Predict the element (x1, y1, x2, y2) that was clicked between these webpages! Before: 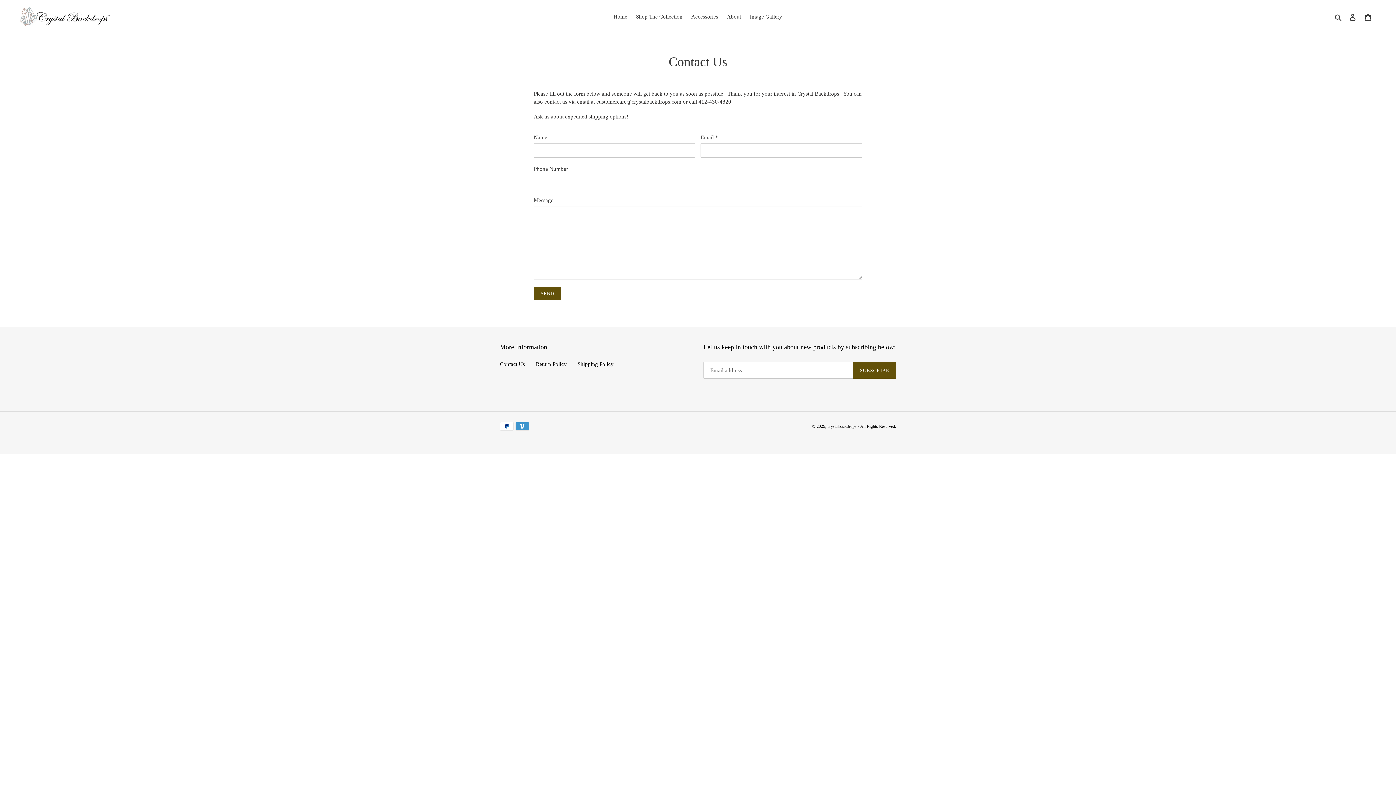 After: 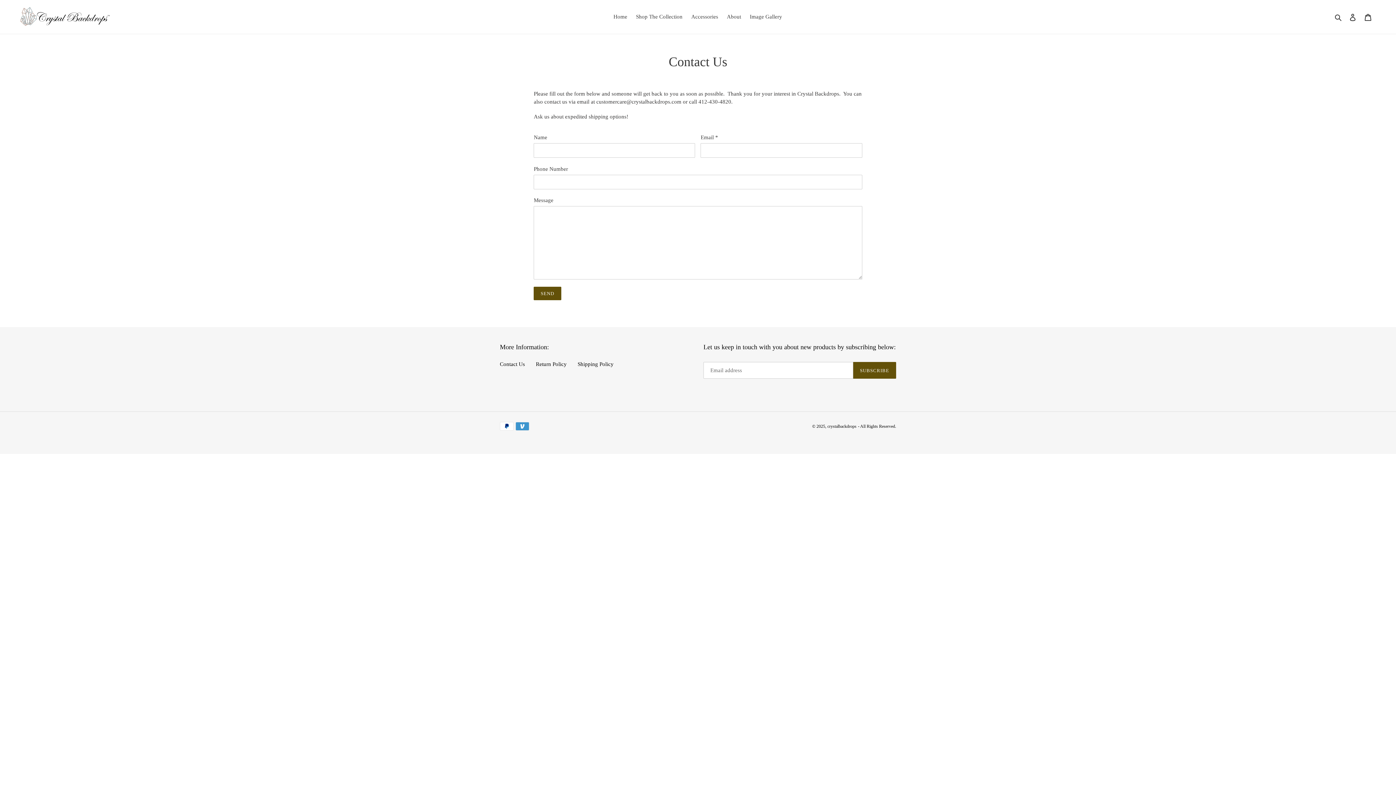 Action: label: Contact Us bbox: (500, 361, 525, 367)